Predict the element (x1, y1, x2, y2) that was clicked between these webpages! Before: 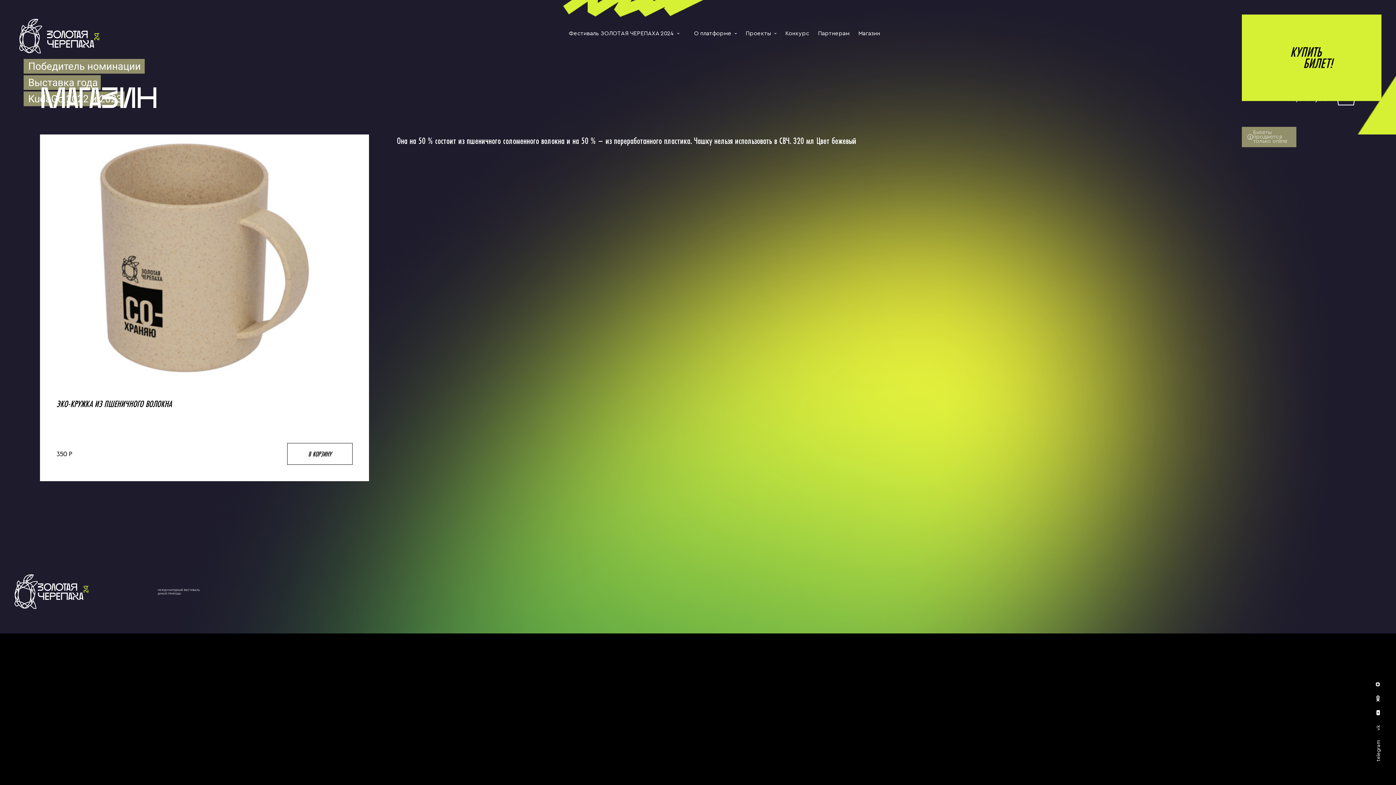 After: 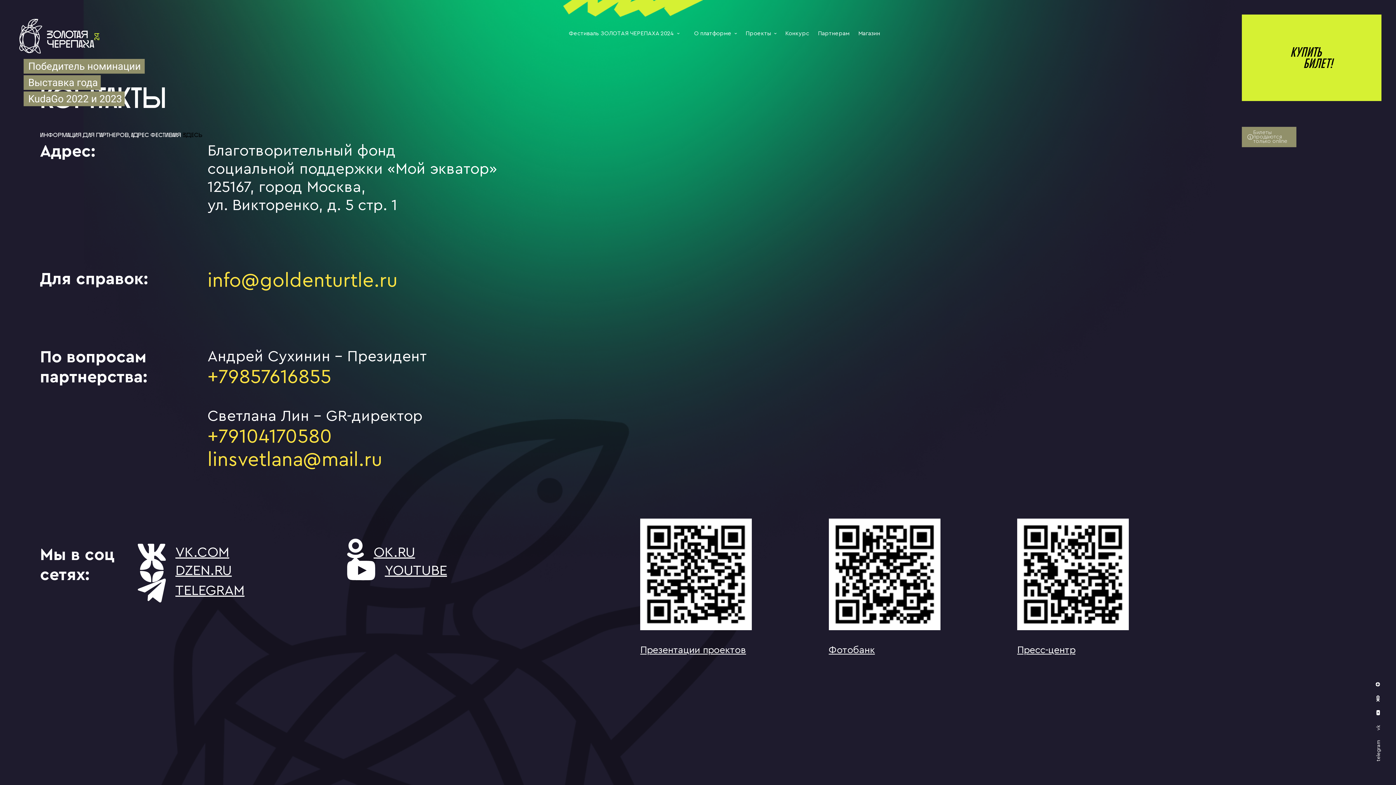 Action: bbox: (818, 30, 849, 36) label: Партнерам